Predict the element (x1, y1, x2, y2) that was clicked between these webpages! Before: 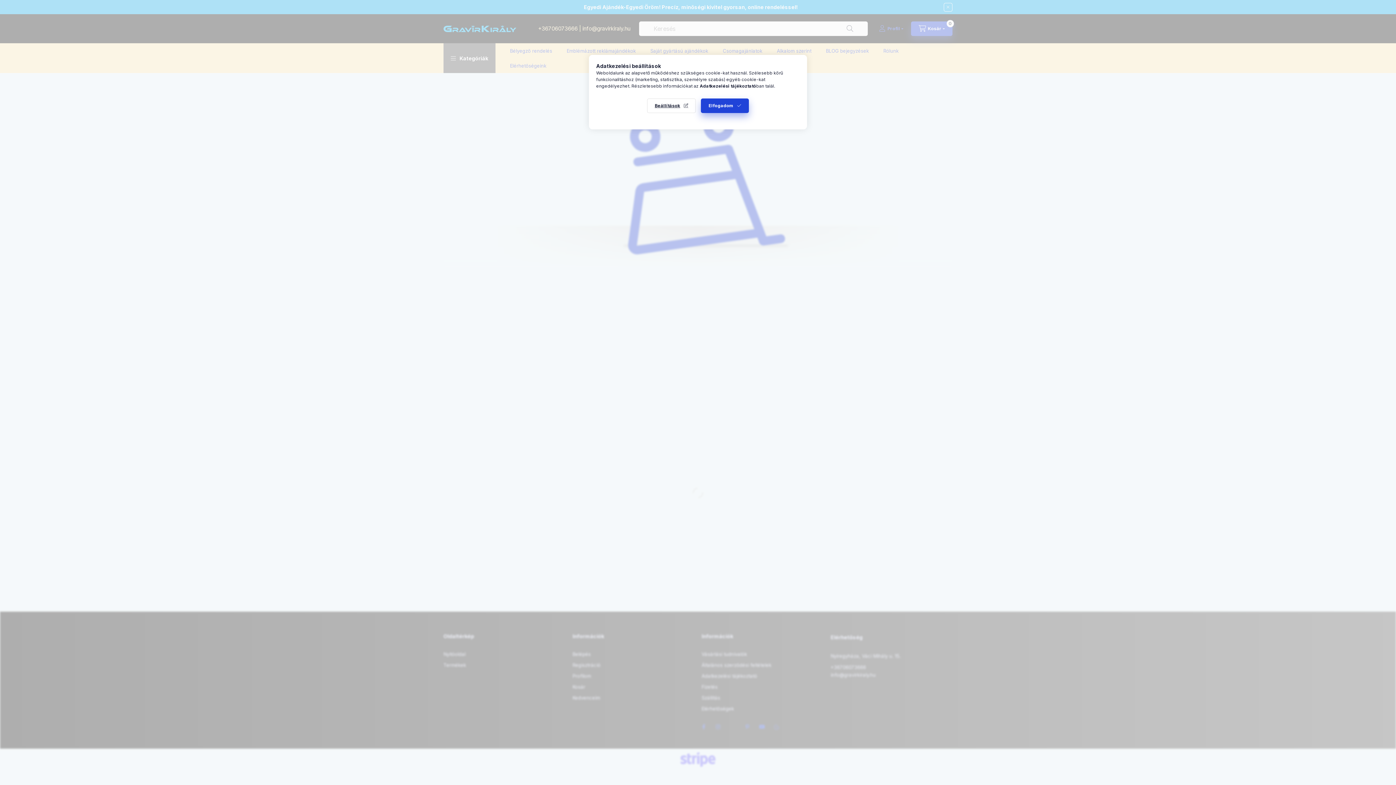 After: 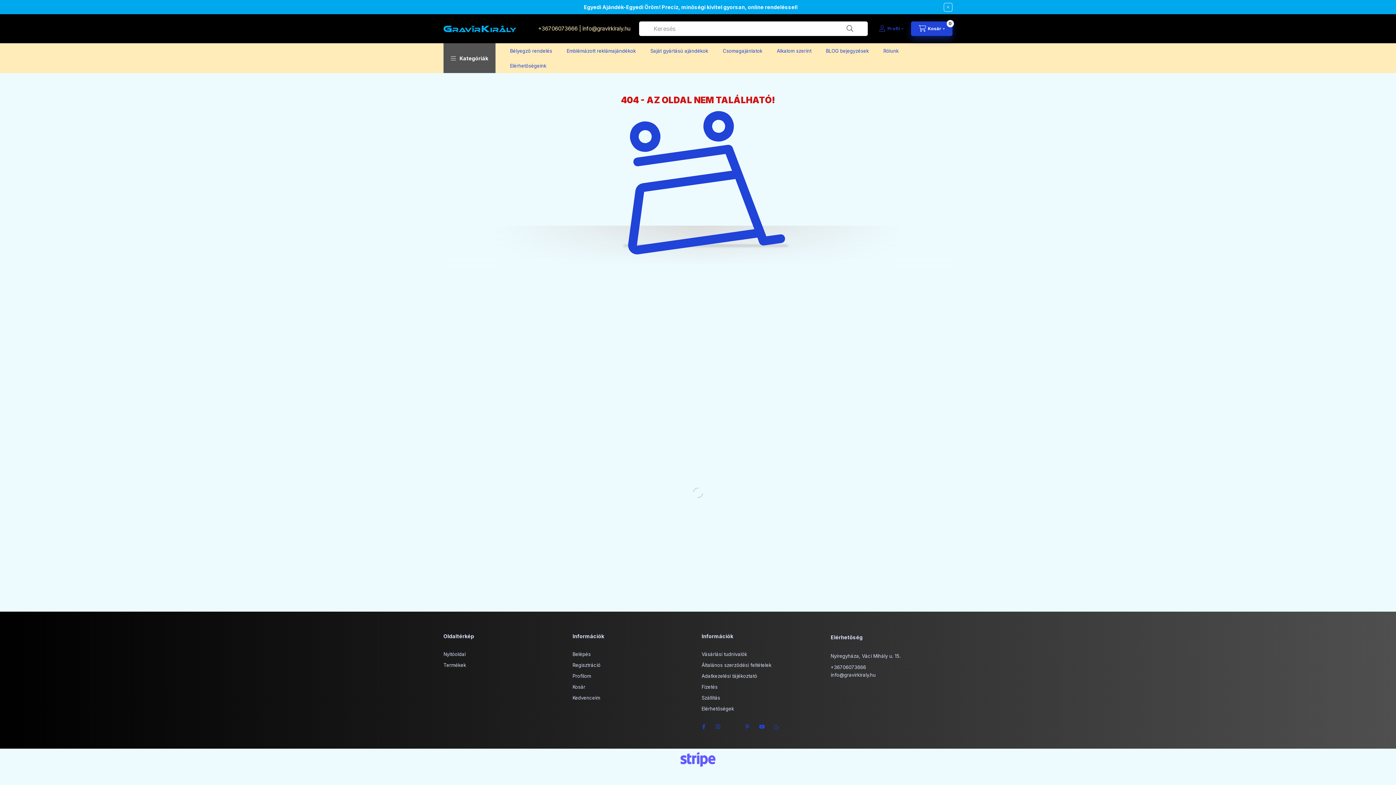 Action: bbox: (701, 98, 749, 113) label: Elfogadom